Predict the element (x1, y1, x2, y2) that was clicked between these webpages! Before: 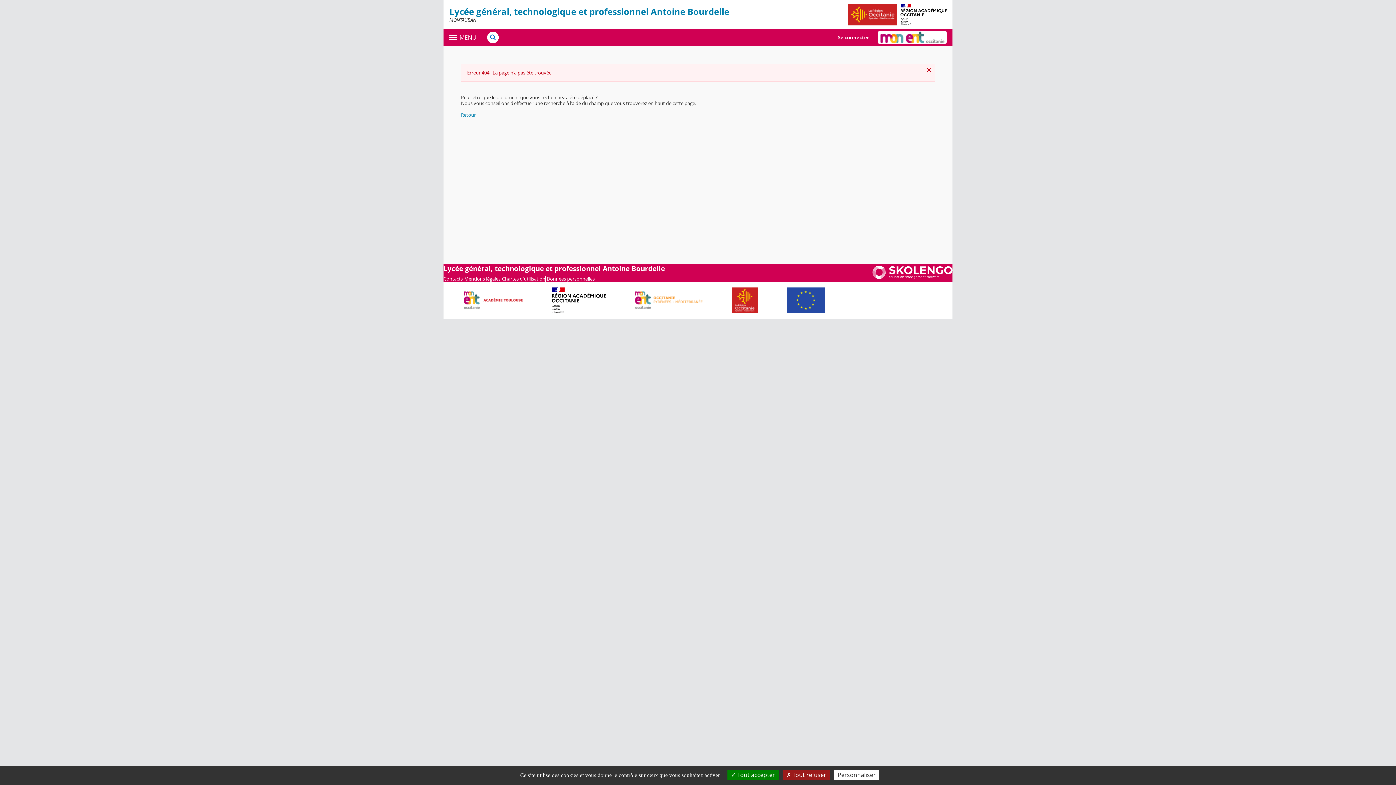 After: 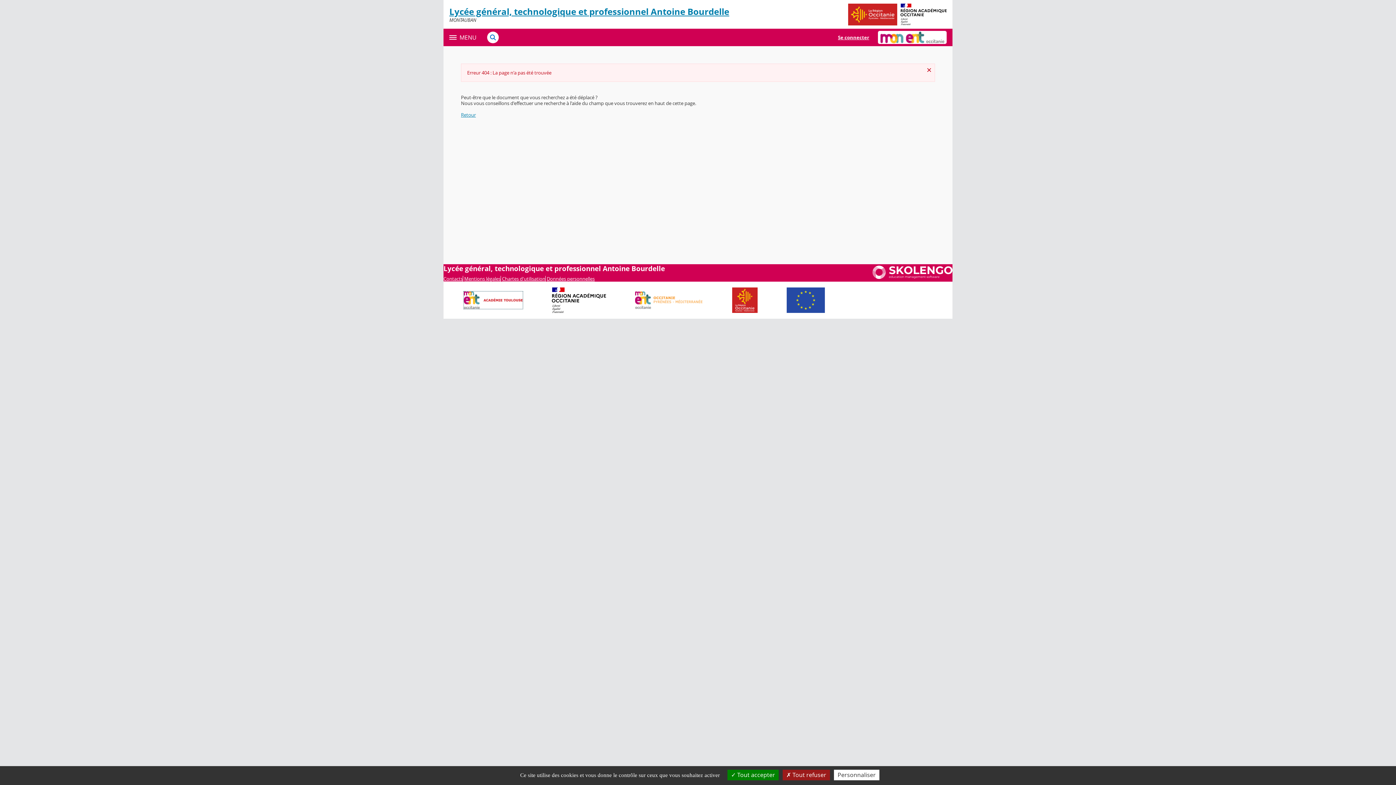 Action: bbox: (464, 296, 522, 303)